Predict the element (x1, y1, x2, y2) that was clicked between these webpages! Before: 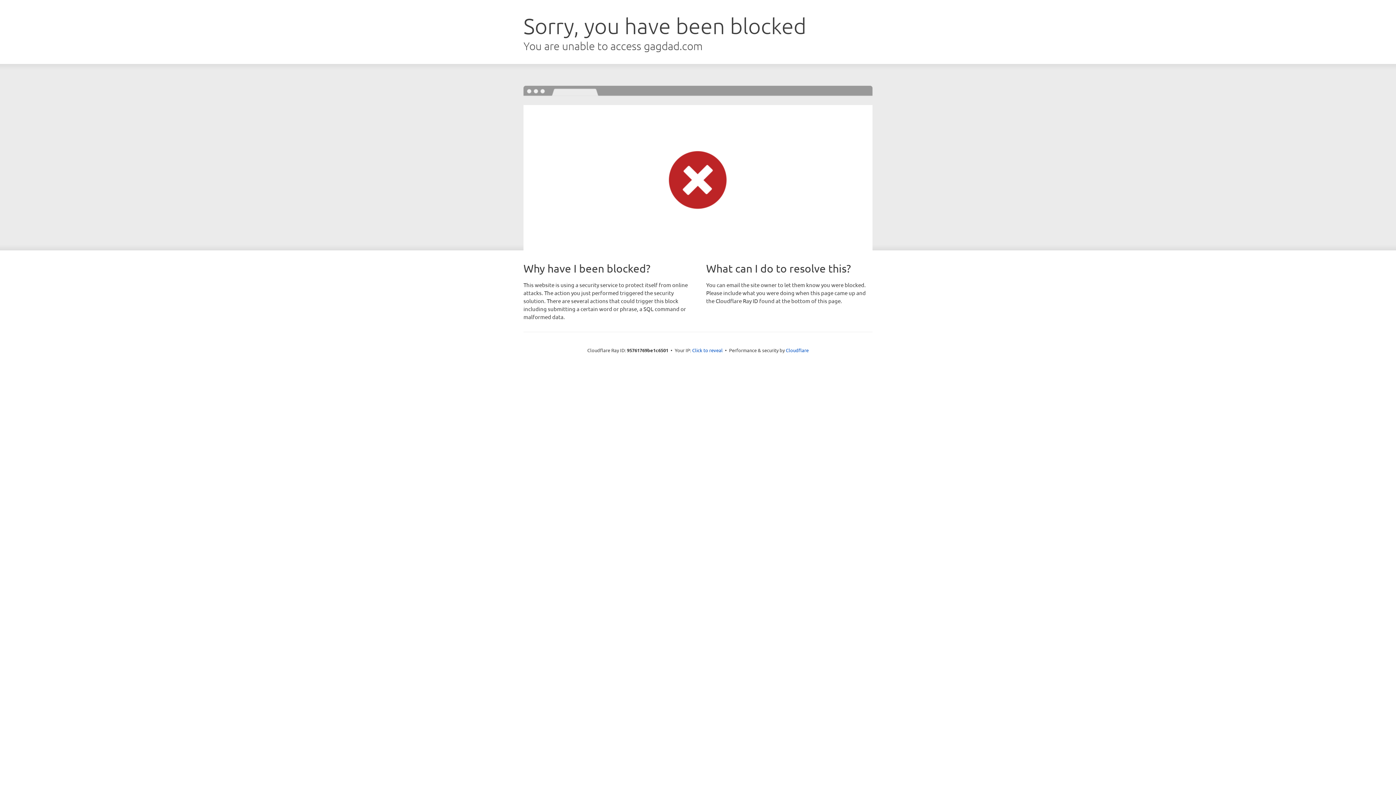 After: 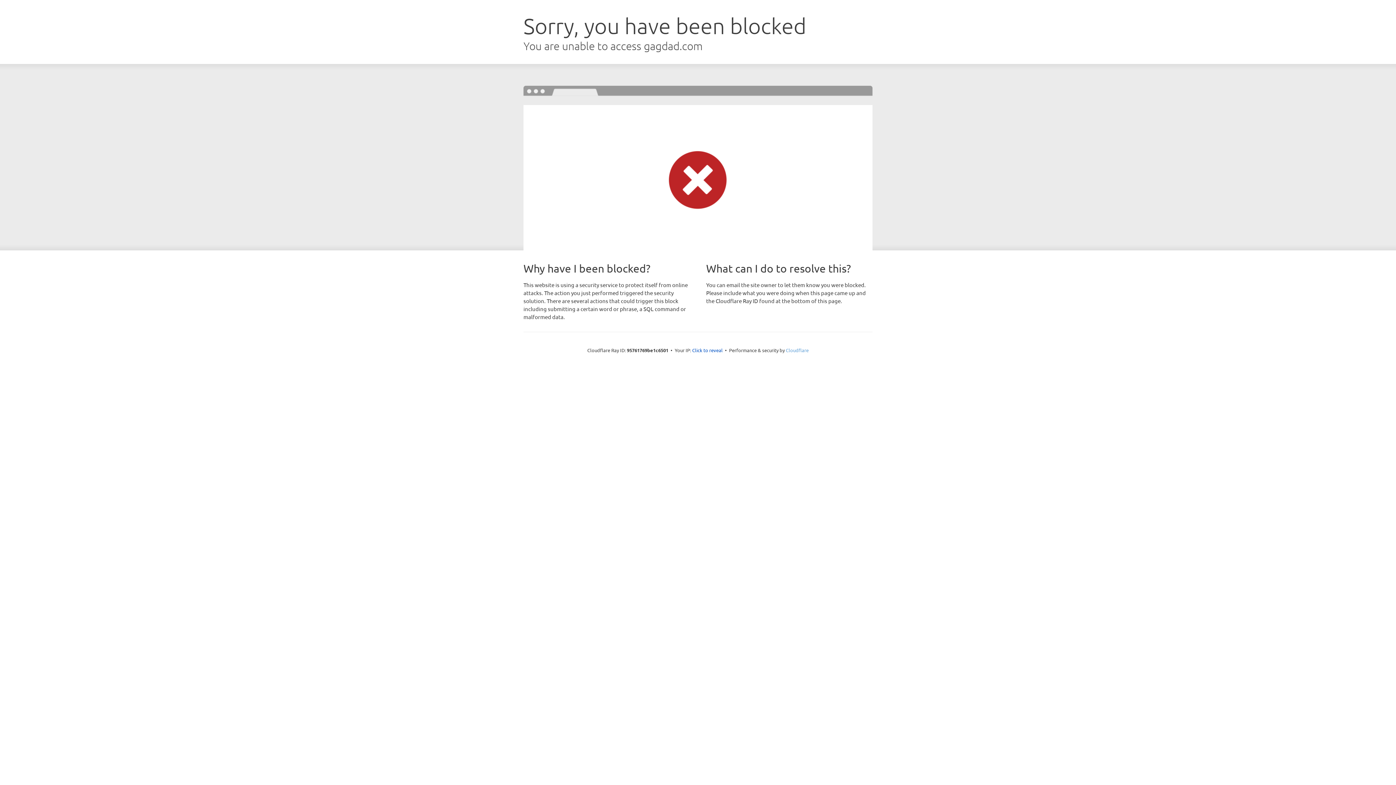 Action: bbox: (786, 347, 808, 353) label: Cloudflare